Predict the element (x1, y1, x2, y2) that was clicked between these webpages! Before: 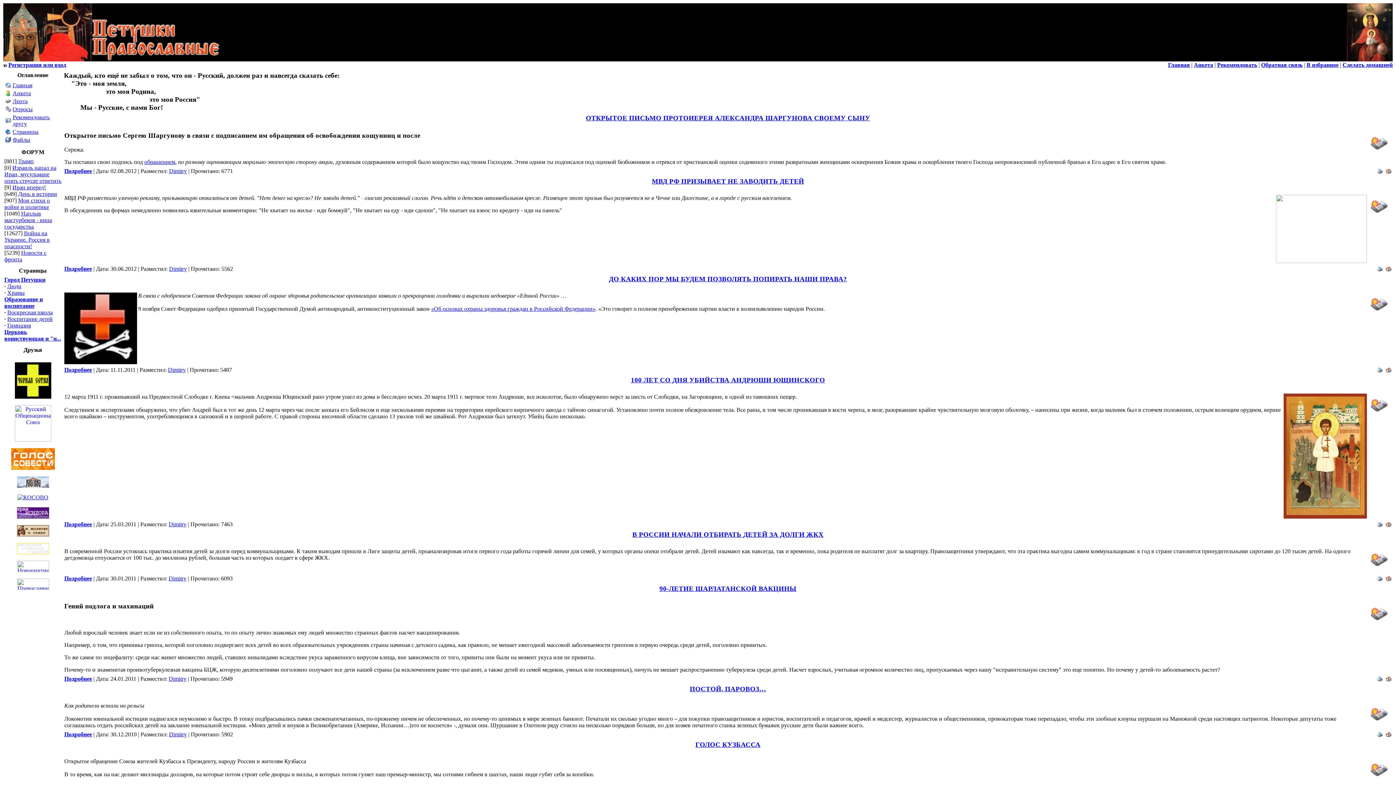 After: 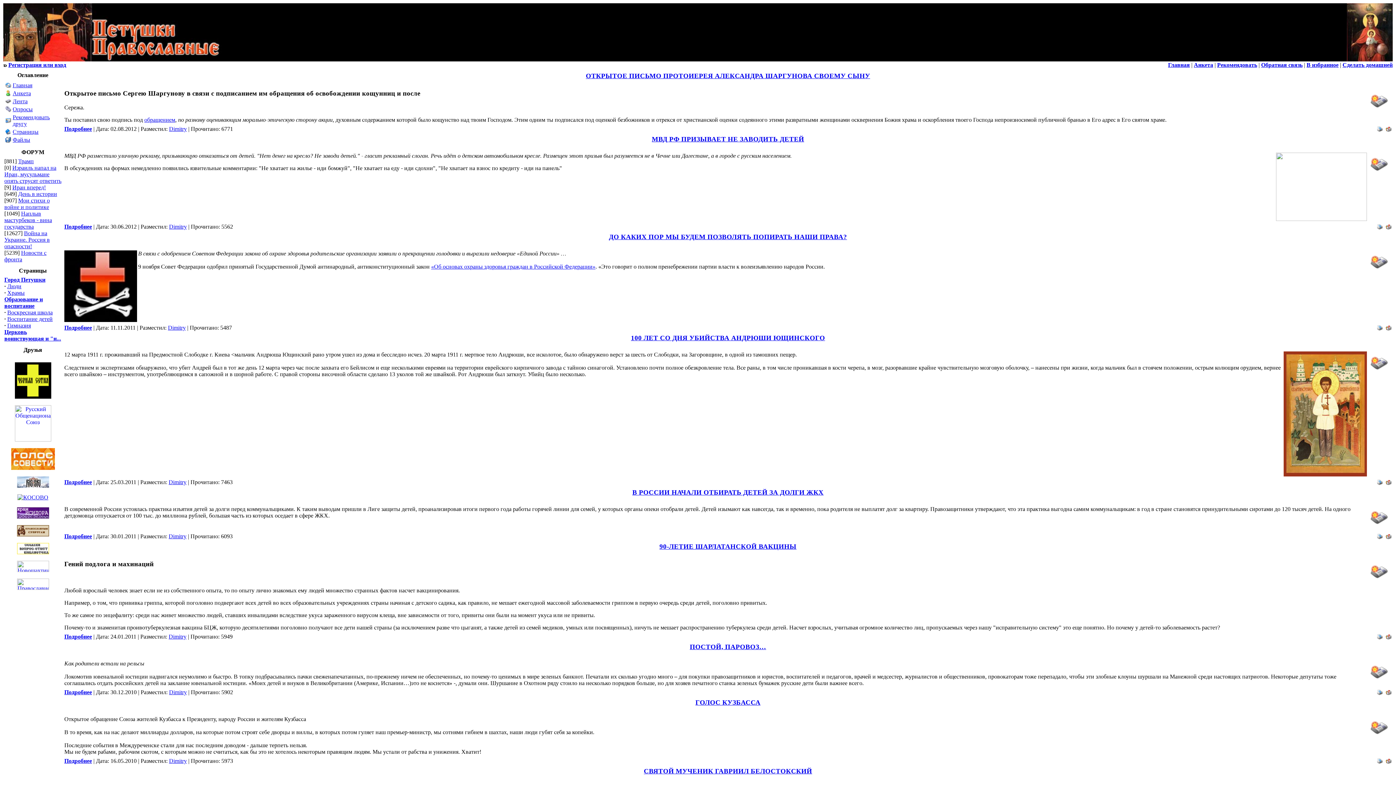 Action: label: Лента bbox: (12, 98, 27, 104)